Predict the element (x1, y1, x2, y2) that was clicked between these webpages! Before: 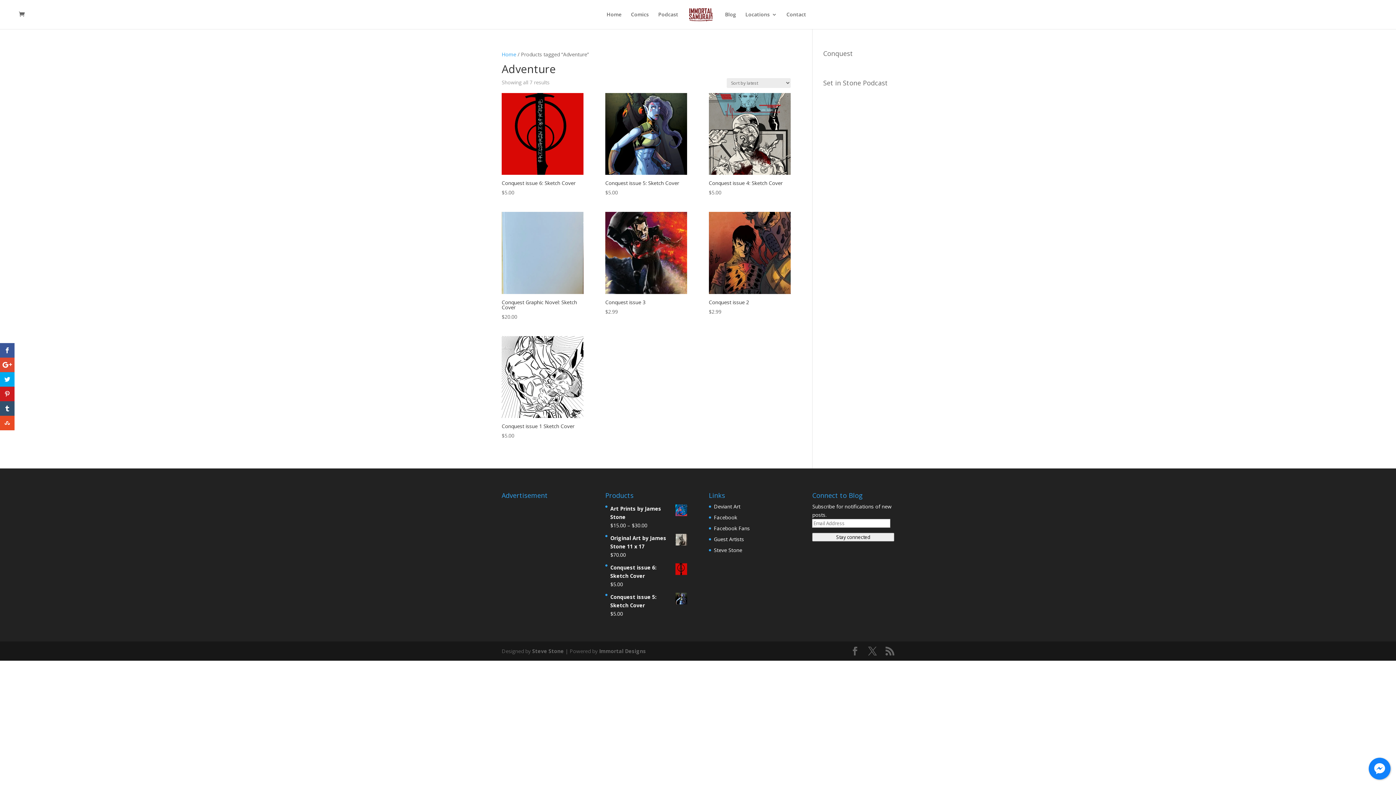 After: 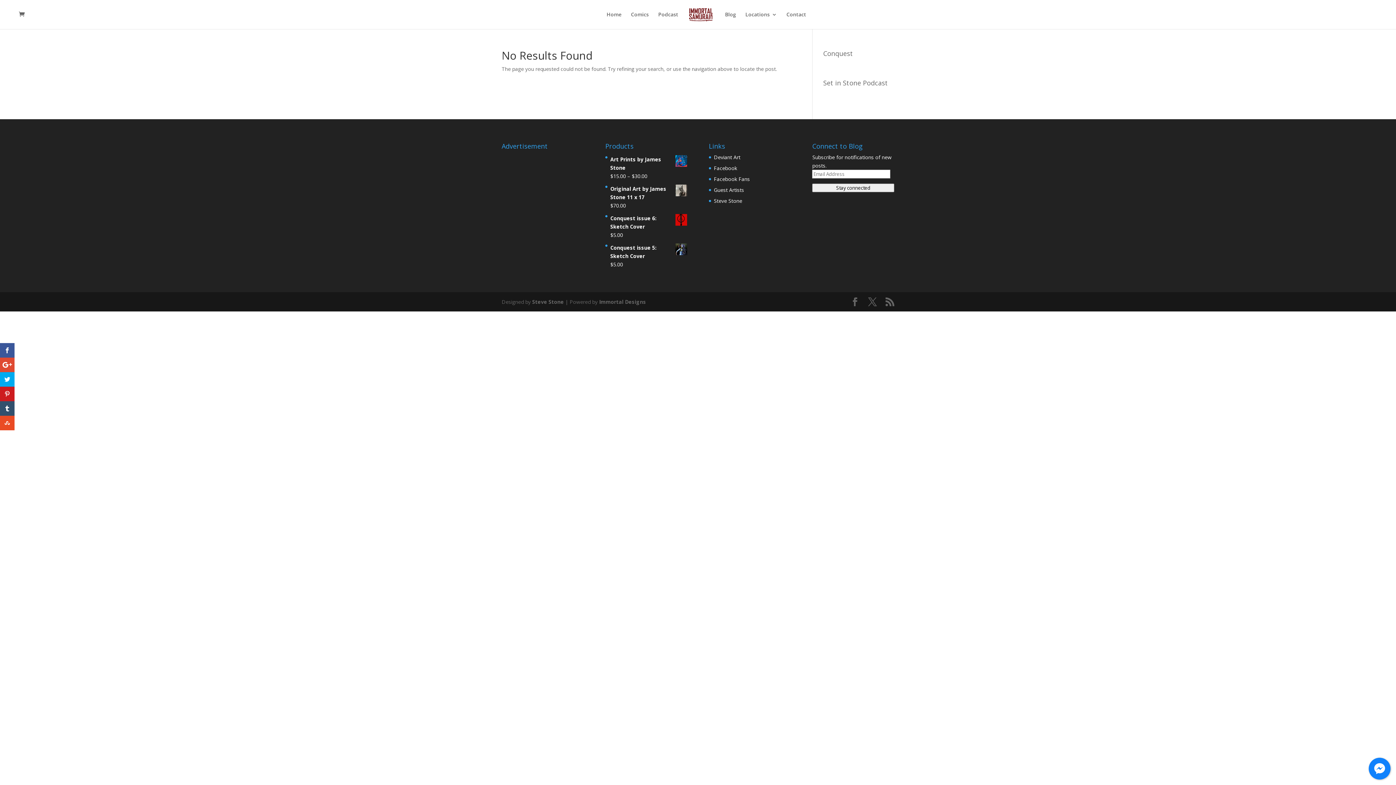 Action: bbox: (18, 11, 28, 17)